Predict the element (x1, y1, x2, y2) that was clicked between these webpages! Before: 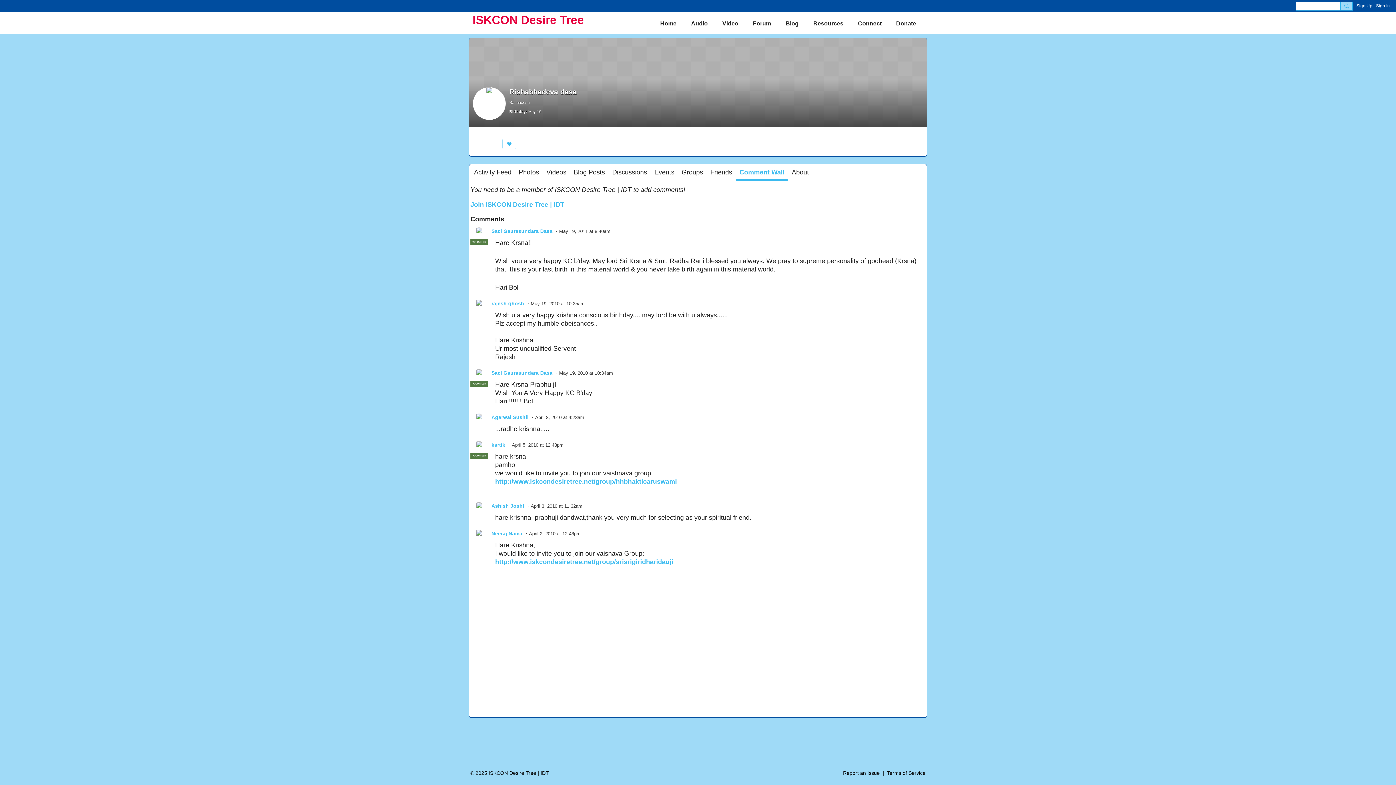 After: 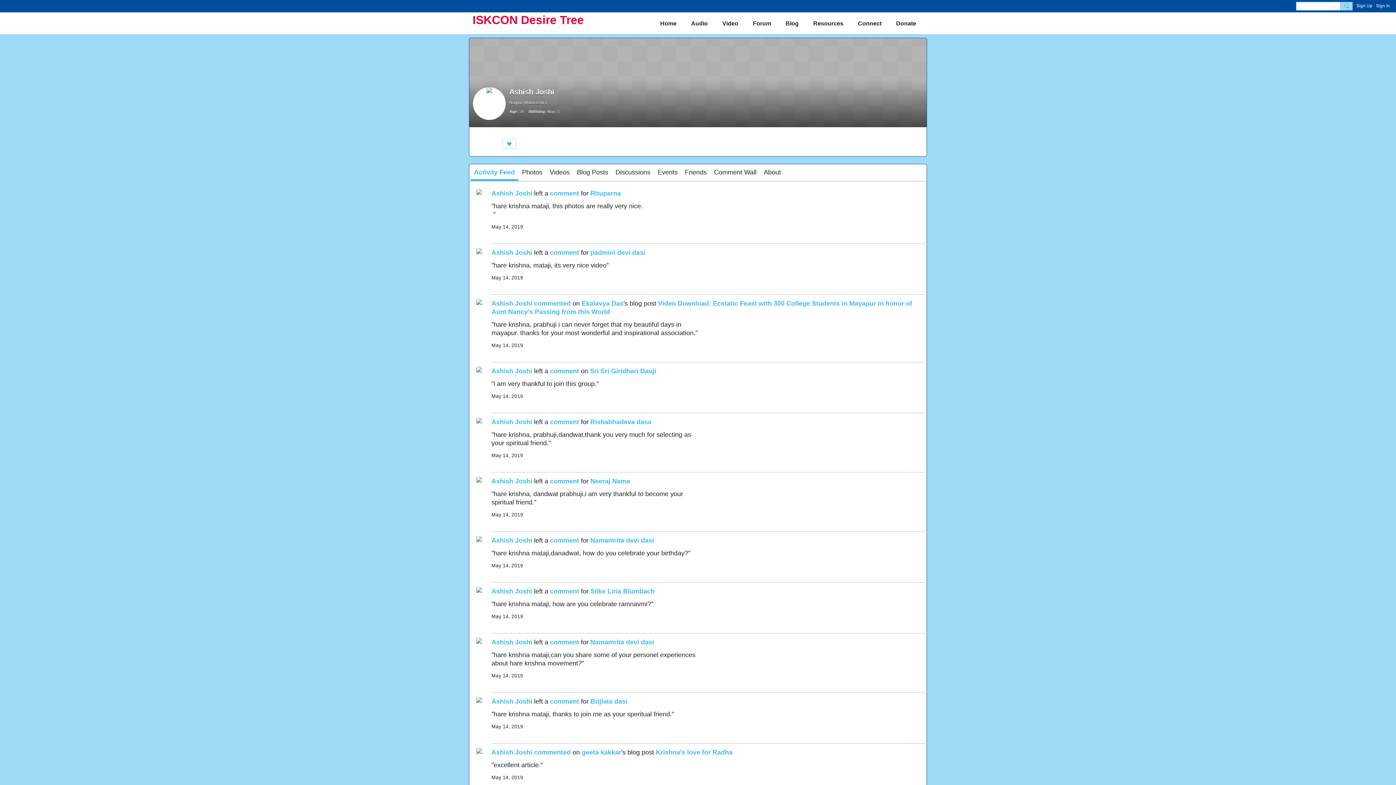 Action: bbox: (491, 503, 524, 509) label: Ashish Joshi